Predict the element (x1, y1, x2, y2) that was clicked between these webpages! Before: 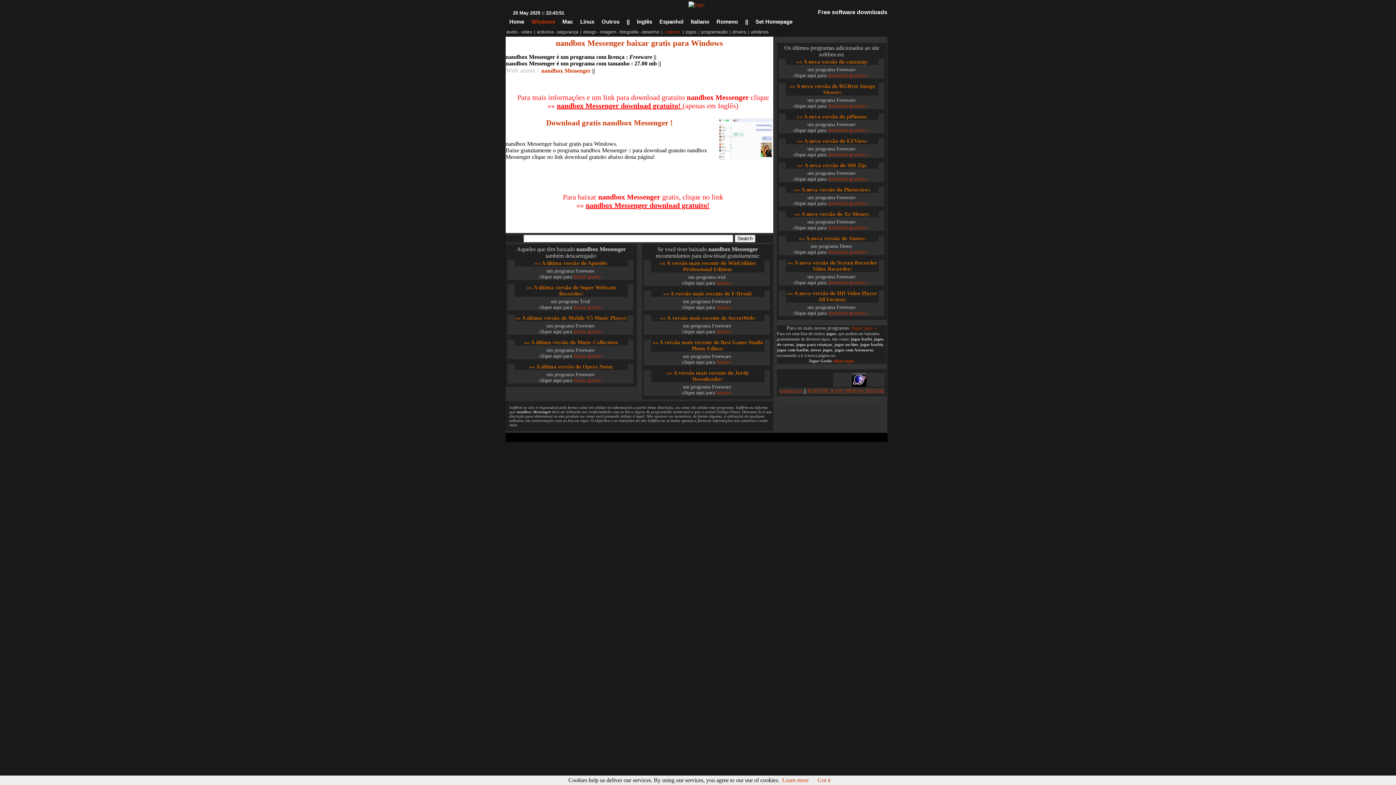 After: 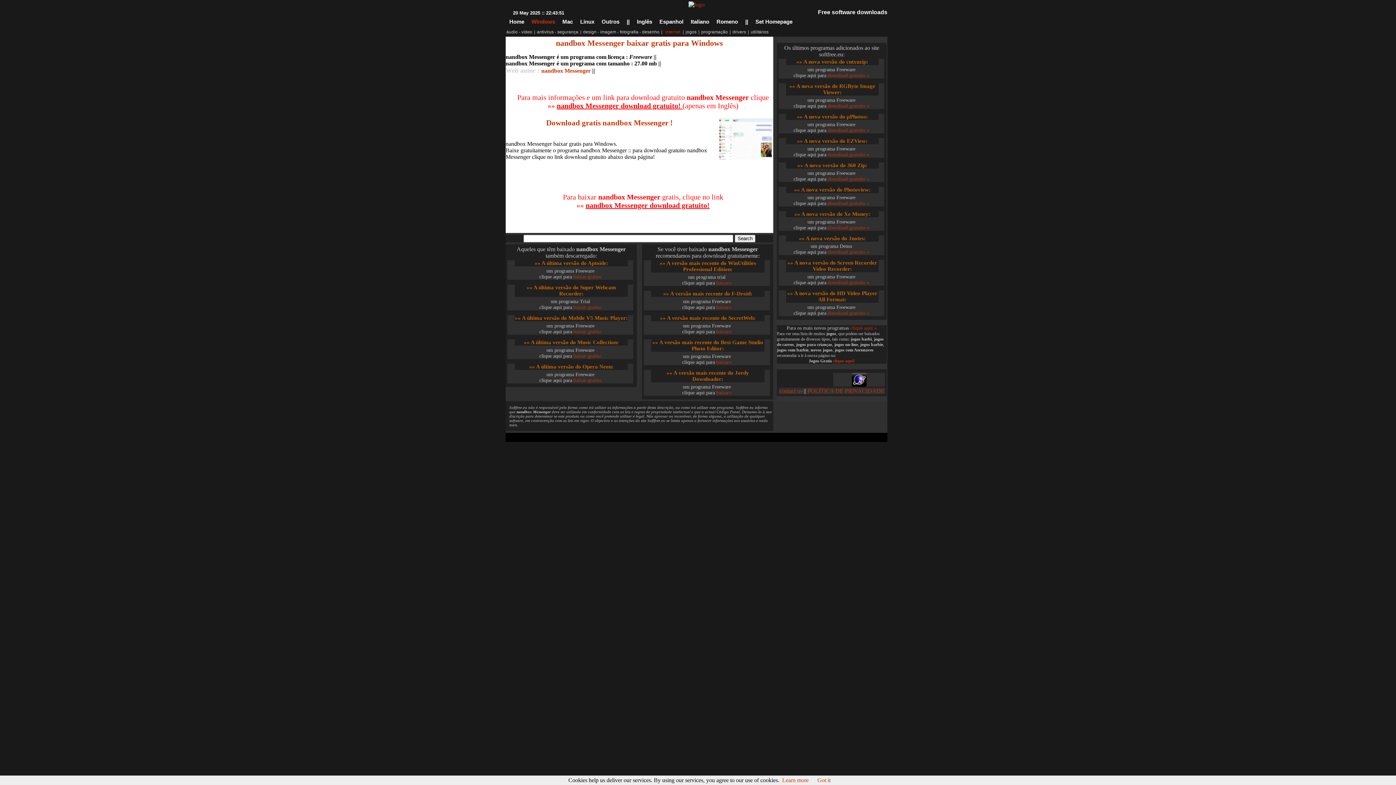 Action: bbox: (851, 381, 866, 388)